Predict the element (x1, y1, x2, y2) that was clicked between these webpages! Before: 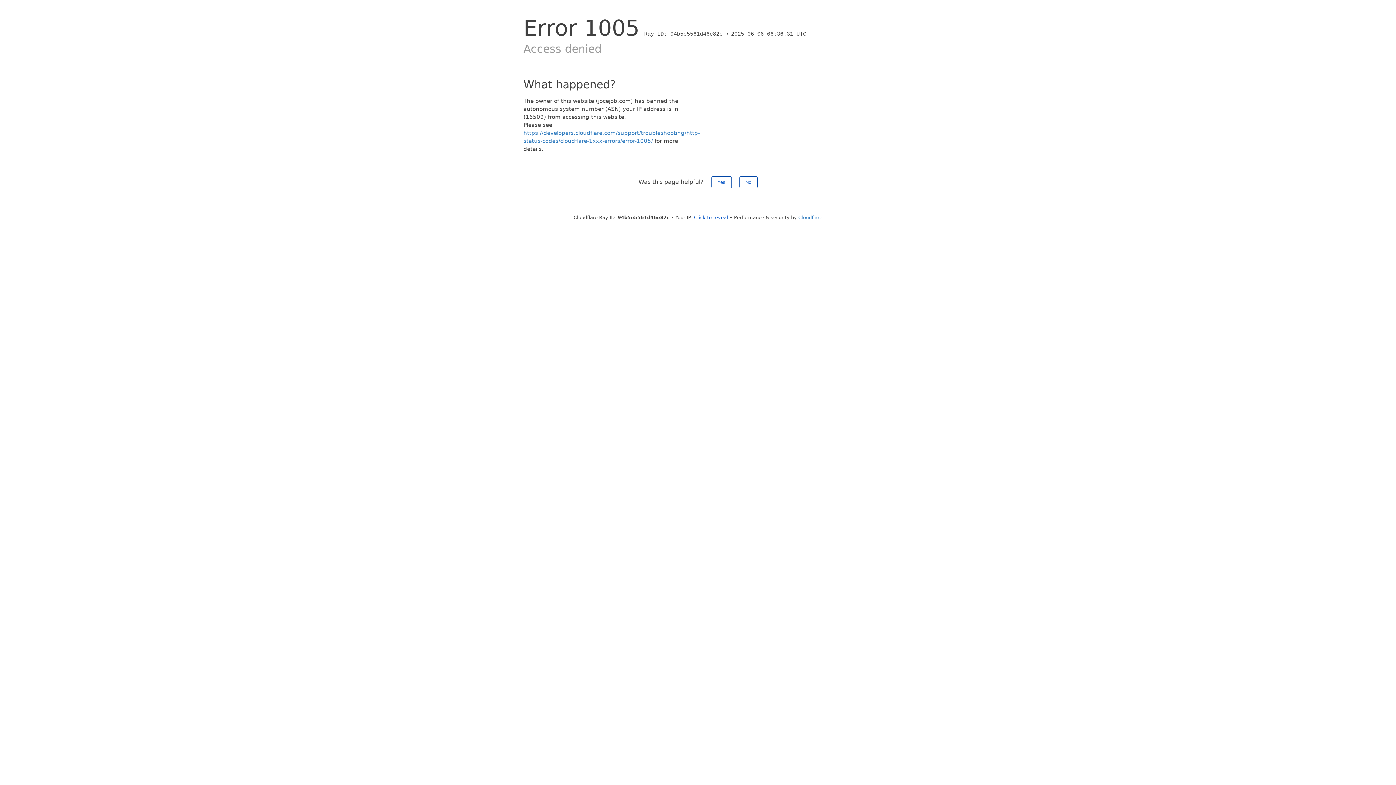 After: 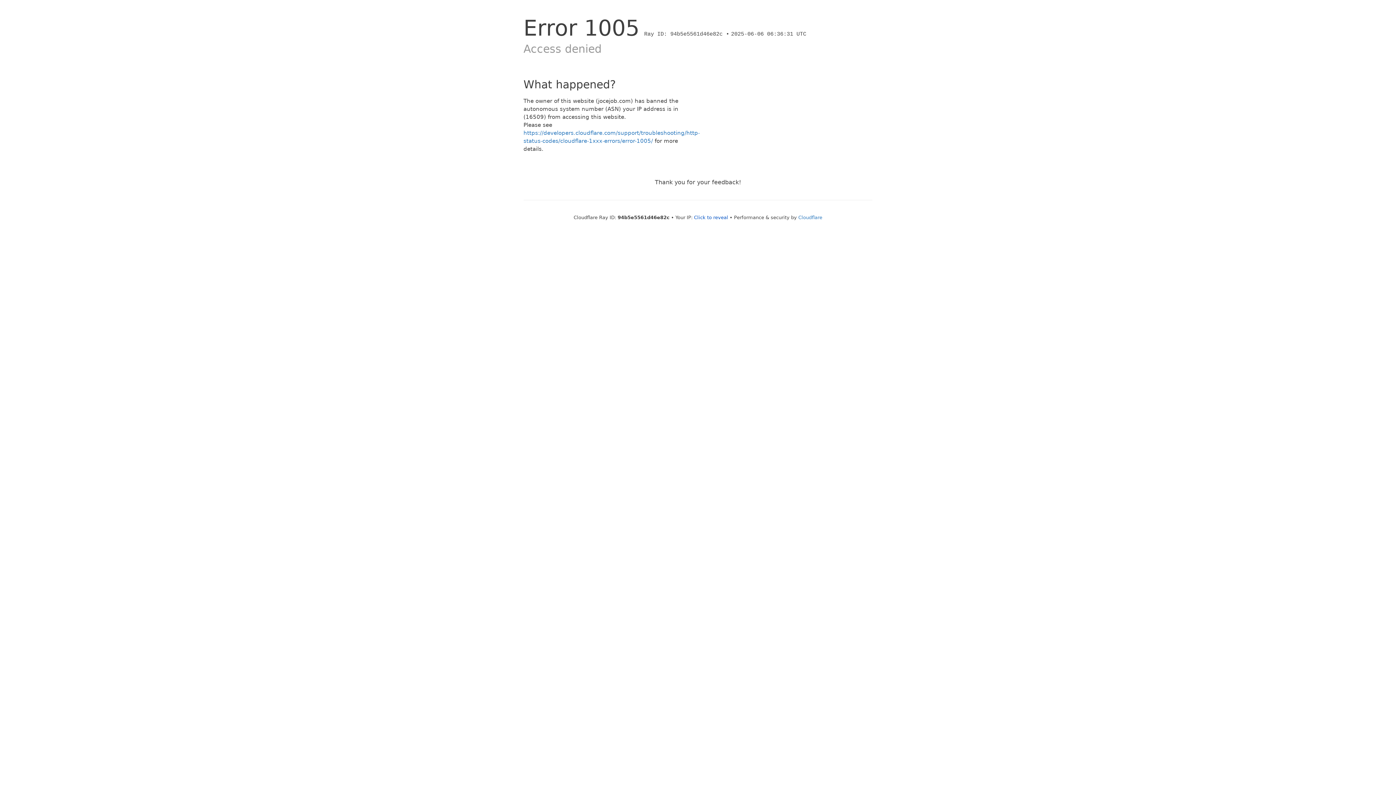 Action: bbox: (711, 176, 731, 188) label: Yes